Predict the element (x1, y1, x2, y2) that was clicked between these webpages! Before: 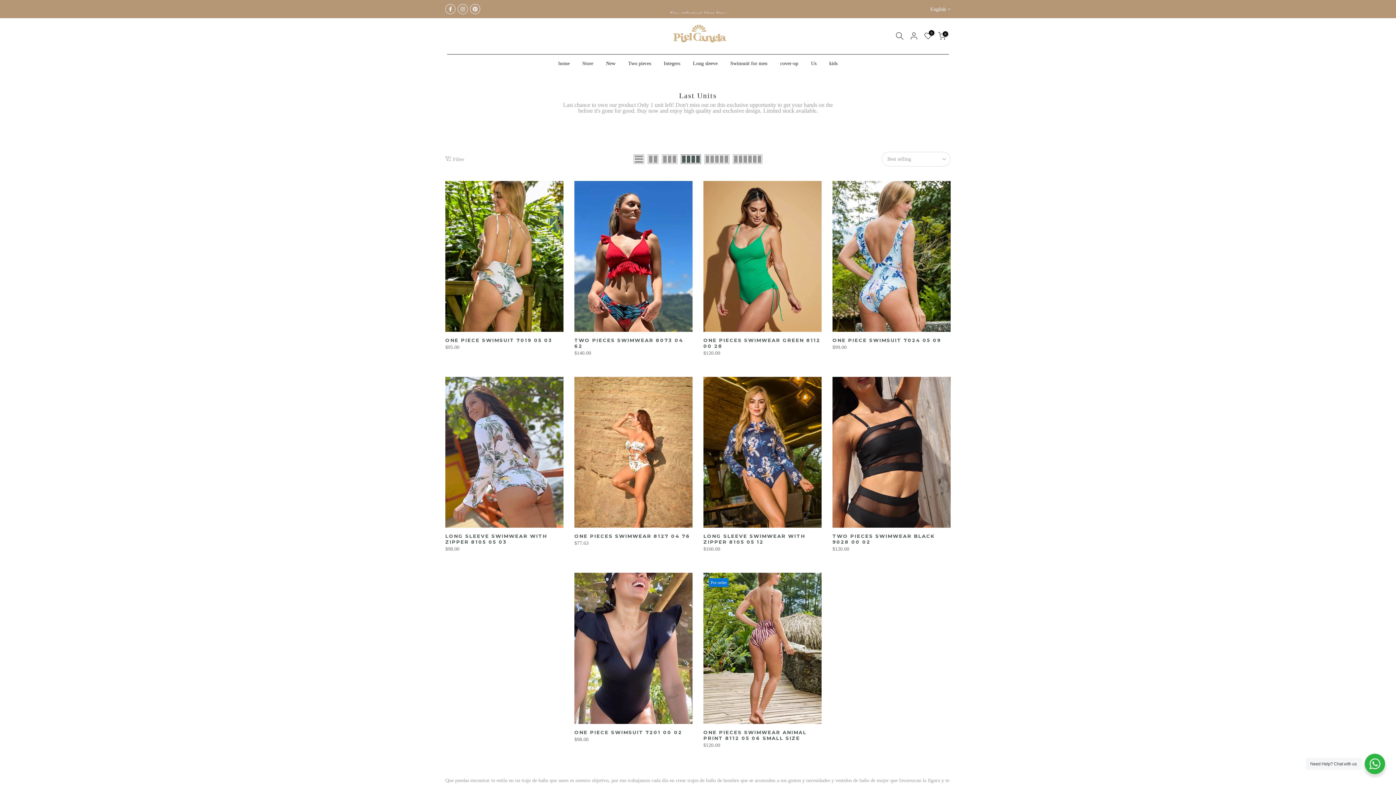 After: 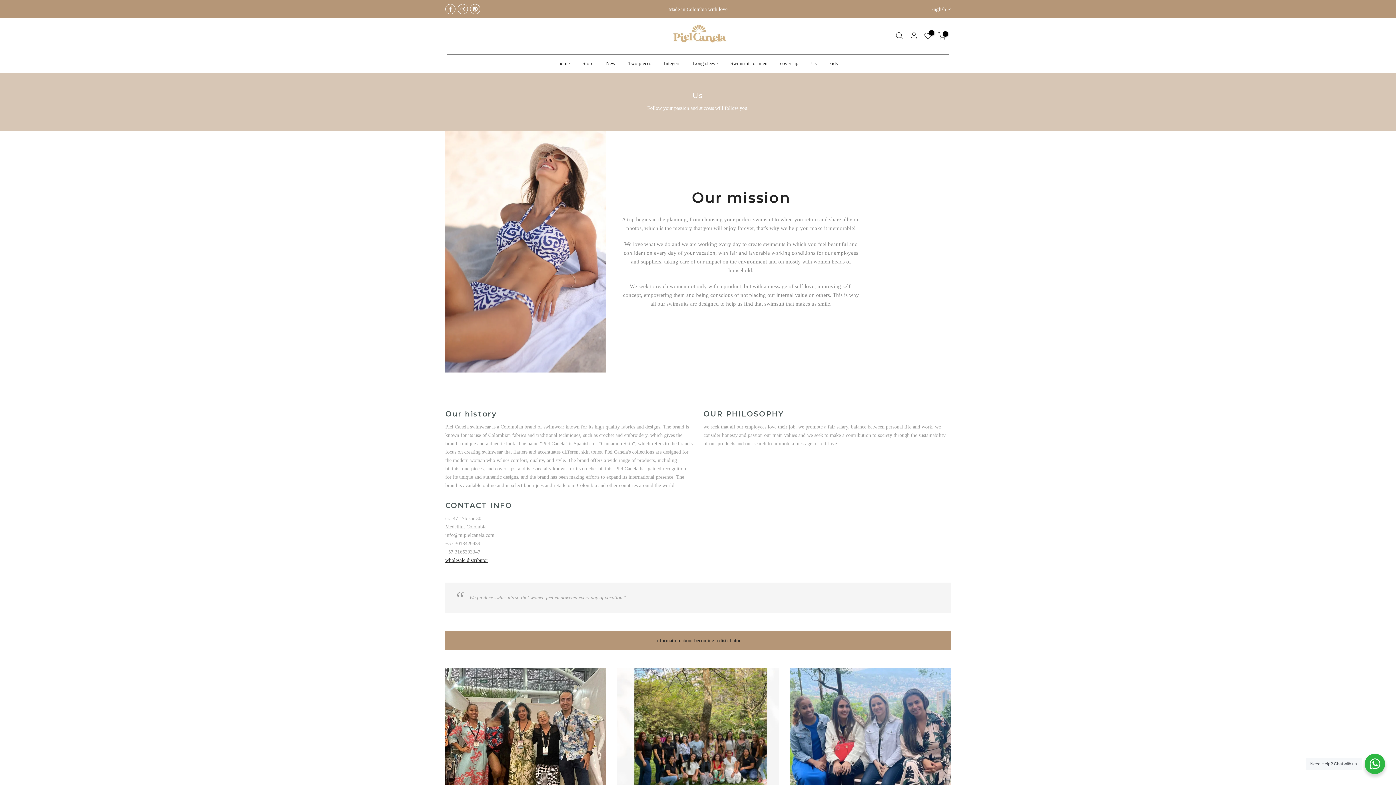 Action: label: Us bbox: (804, 59, 823, 67)